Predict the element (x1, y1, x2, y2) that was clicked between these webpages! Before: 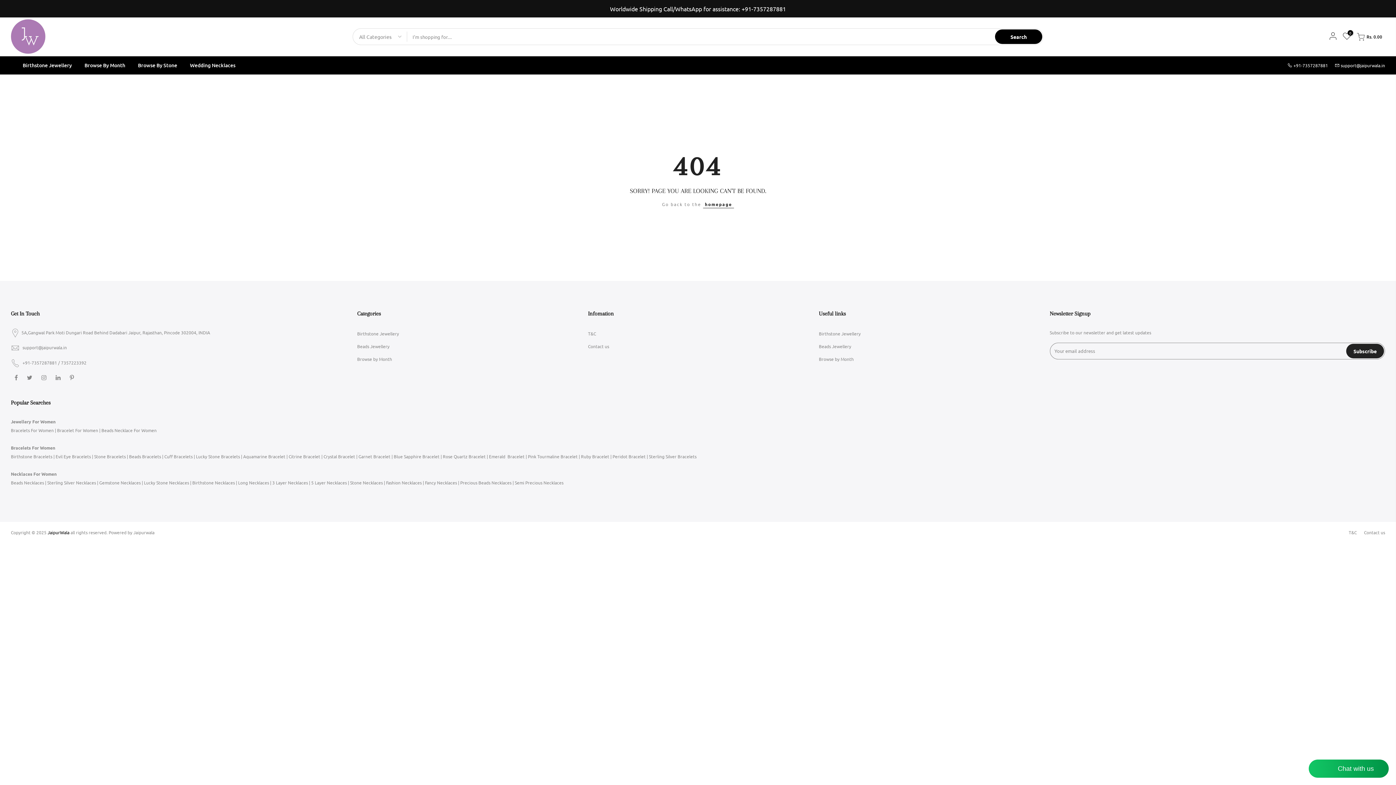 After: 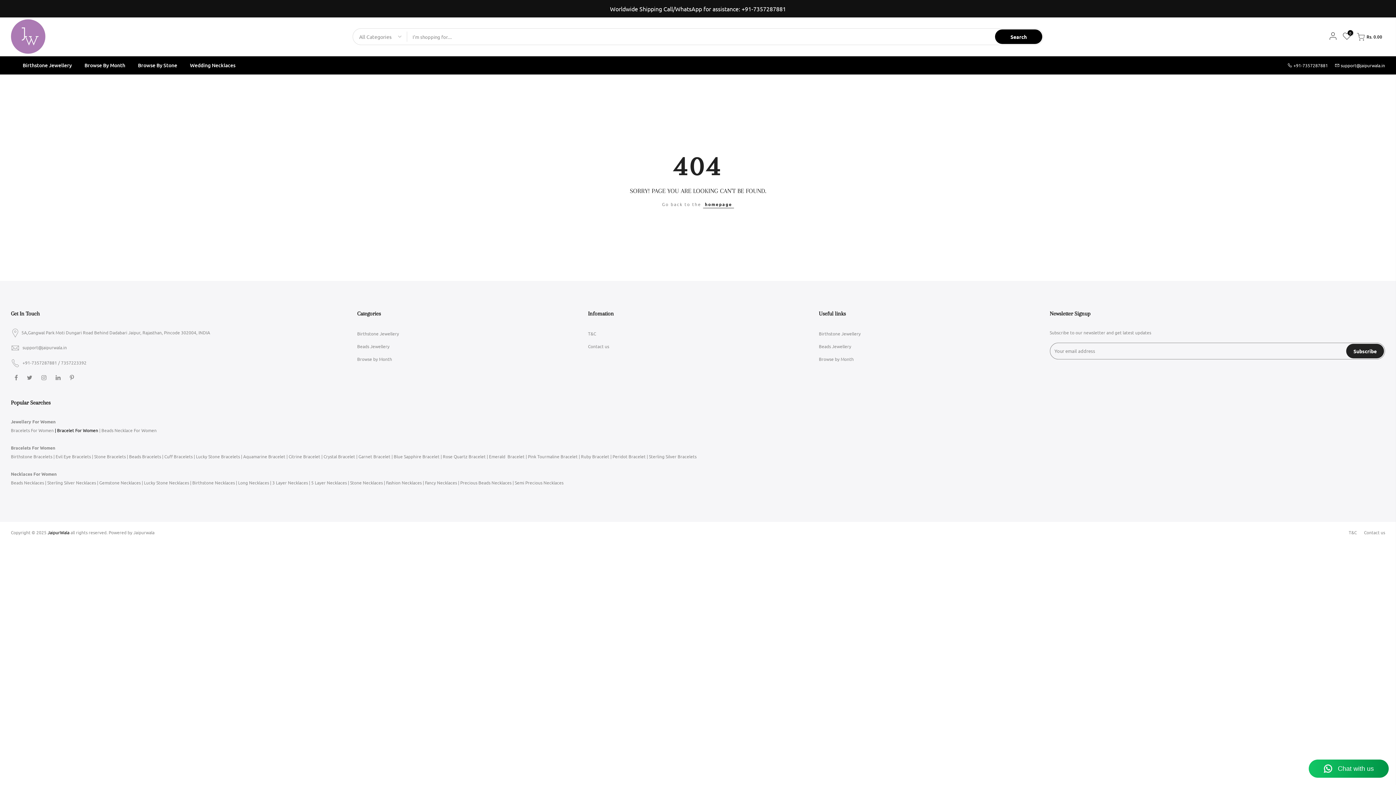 Action: bbox: (54, 427, 99, 433) label: | Bracelet For Women 